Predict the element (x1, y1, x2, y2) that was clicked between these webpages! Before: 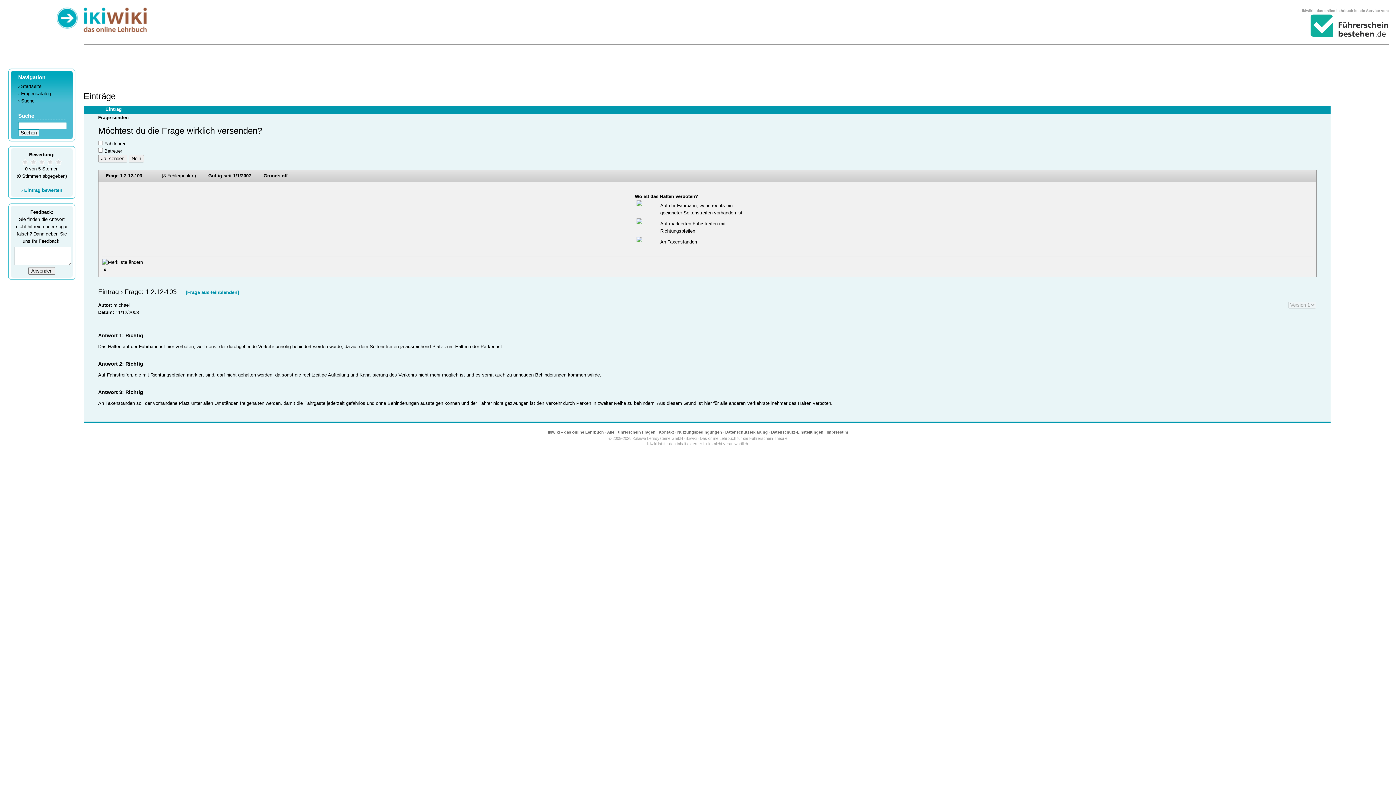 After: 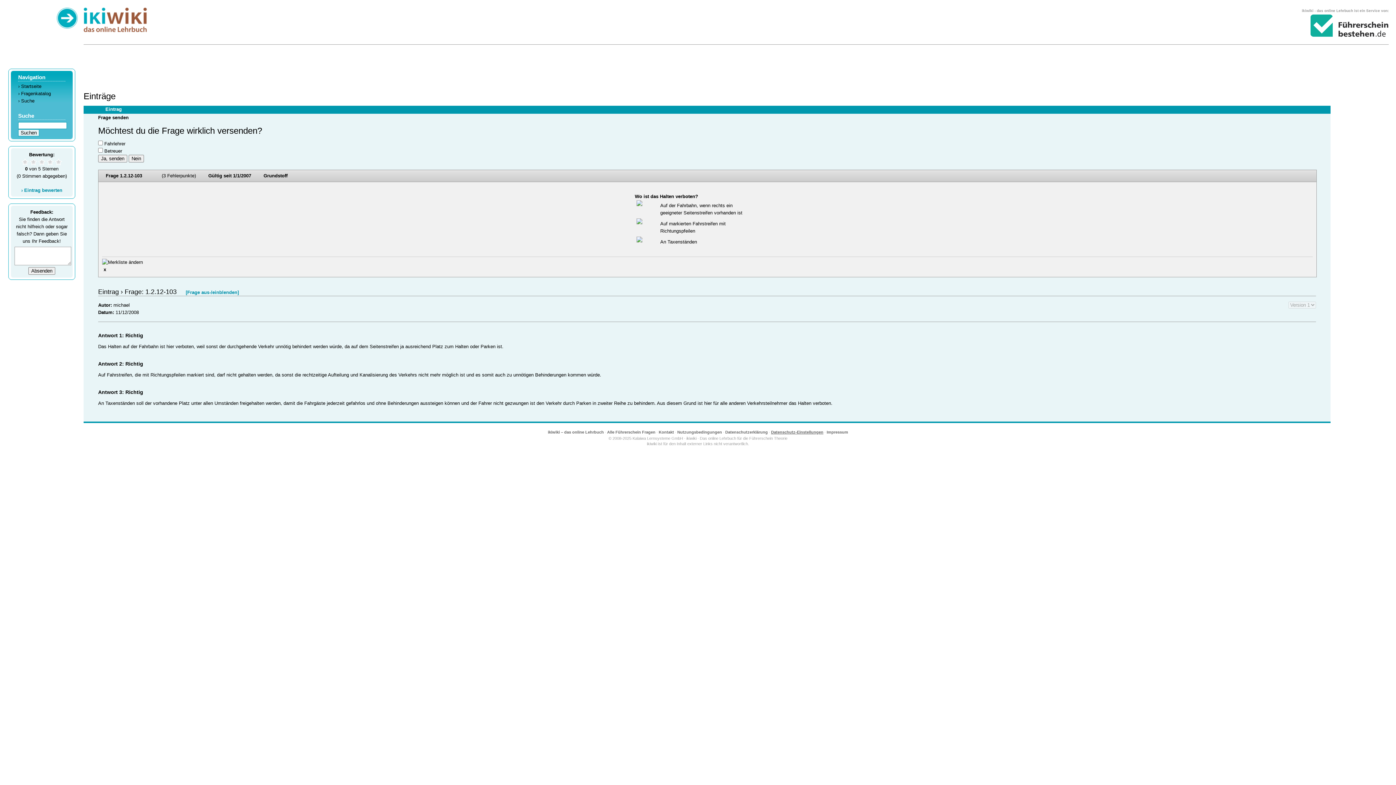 Action: bbox: (771, 430, 823, 434) label: Datenschutz-Einstellungen